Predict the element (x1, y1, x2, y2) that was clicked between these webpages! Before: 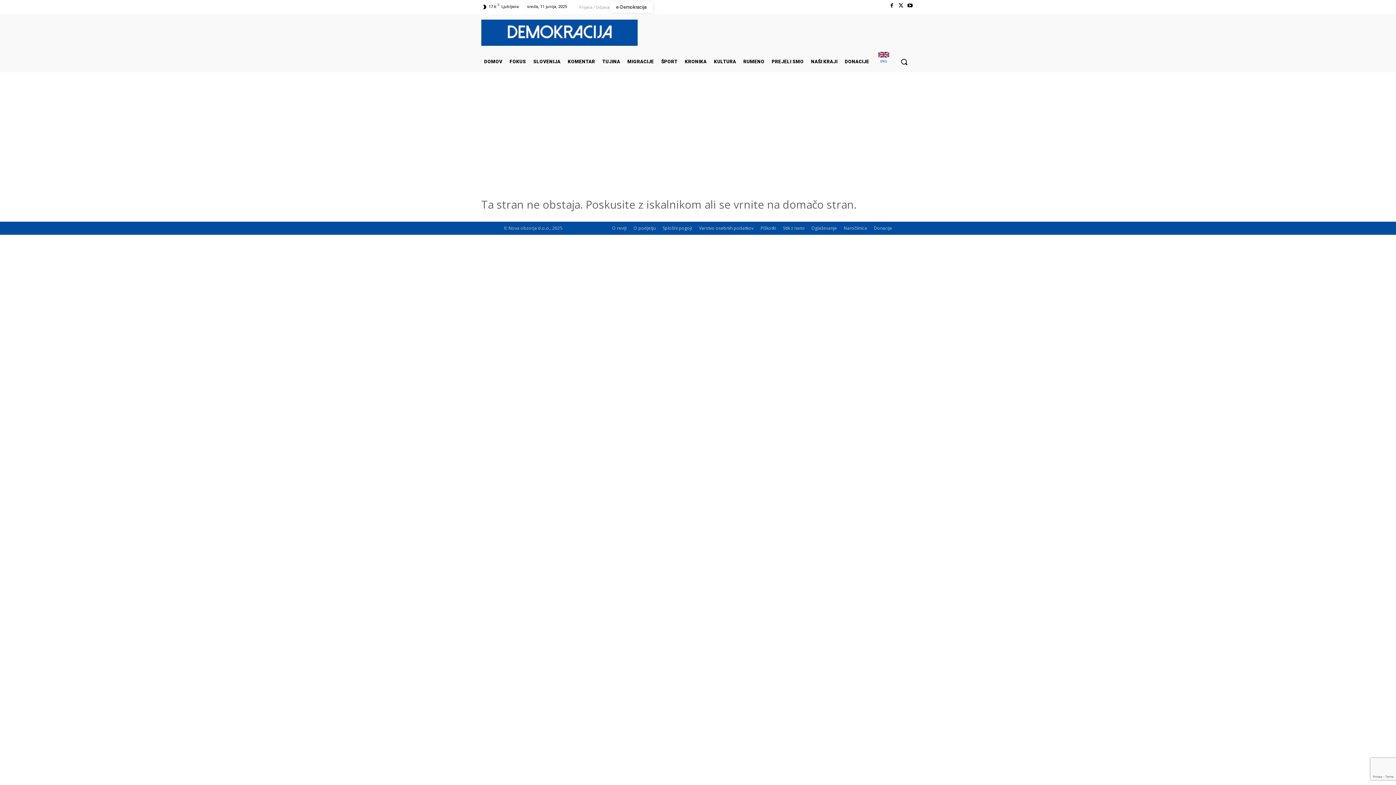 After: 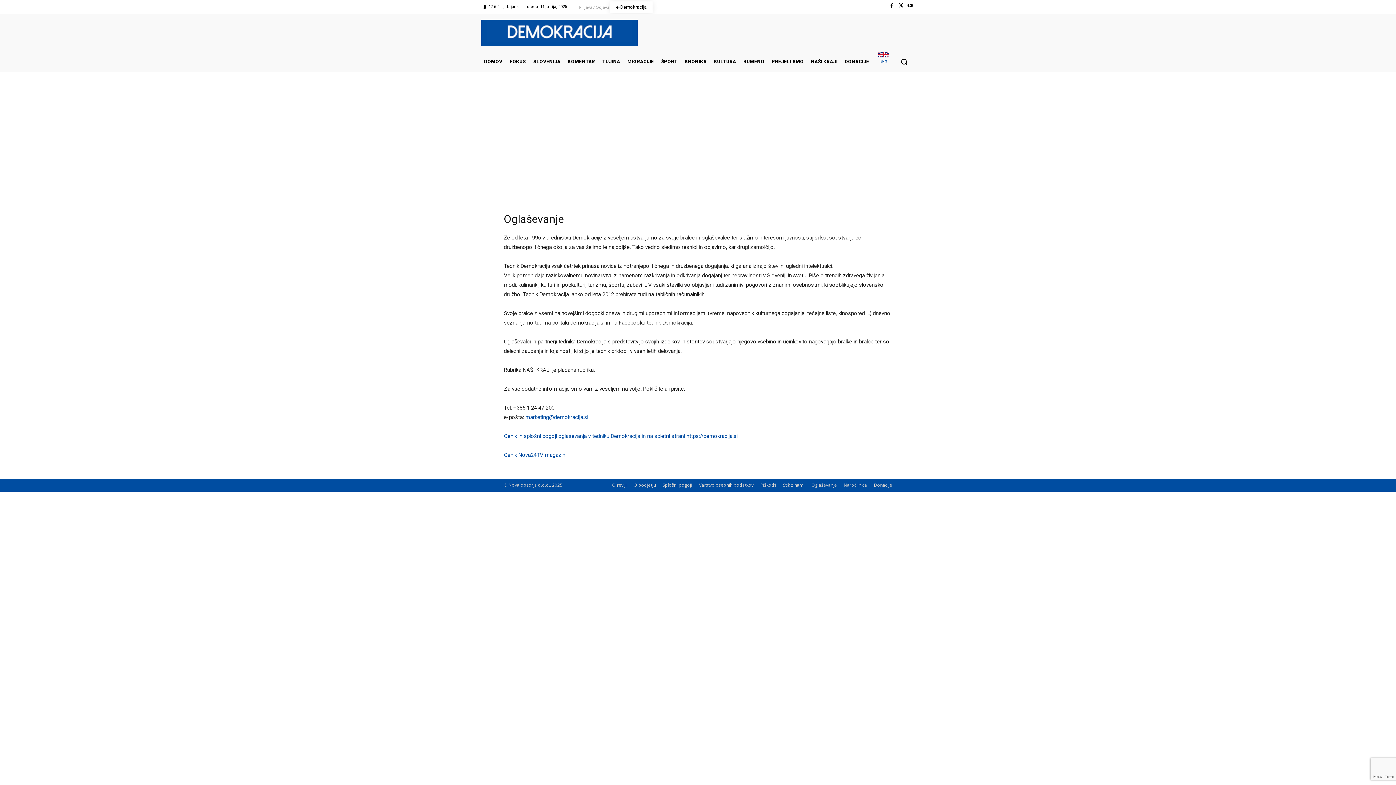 Action: label: Oglaševanje bbox: (811, 225, 837, 231)